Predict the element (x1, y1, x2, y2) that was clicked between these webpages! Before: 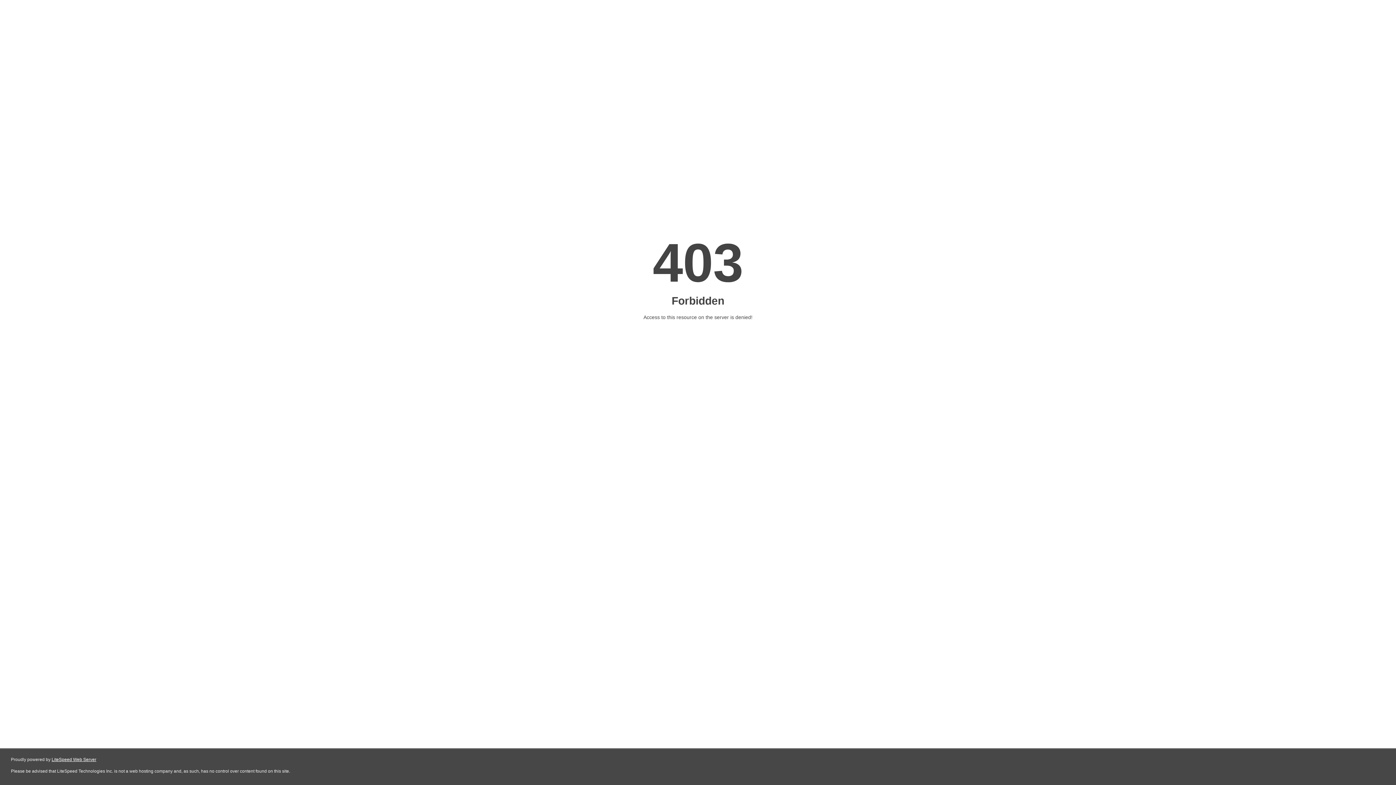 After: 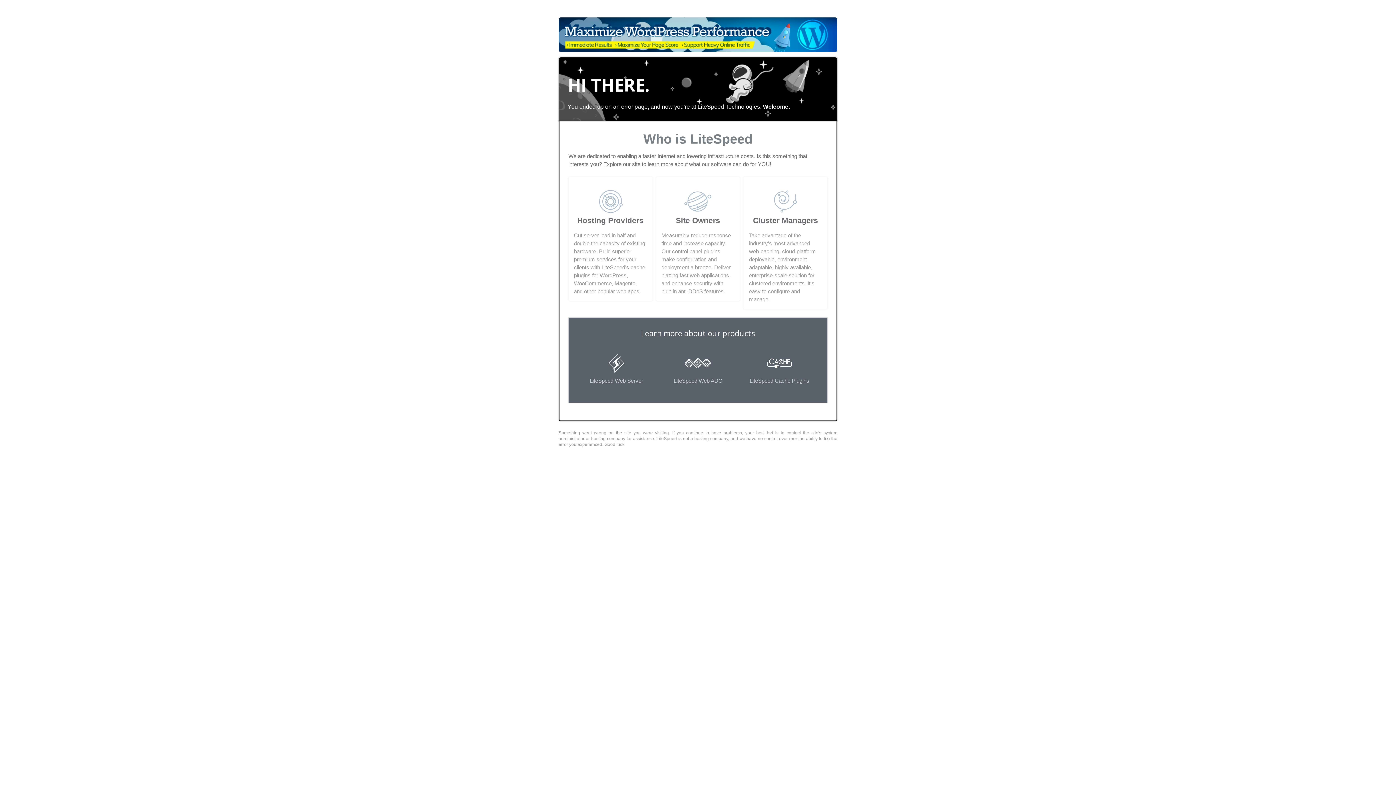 Action: bbox: (51, 757, 96, 762) label: LiteSpeed Web Server